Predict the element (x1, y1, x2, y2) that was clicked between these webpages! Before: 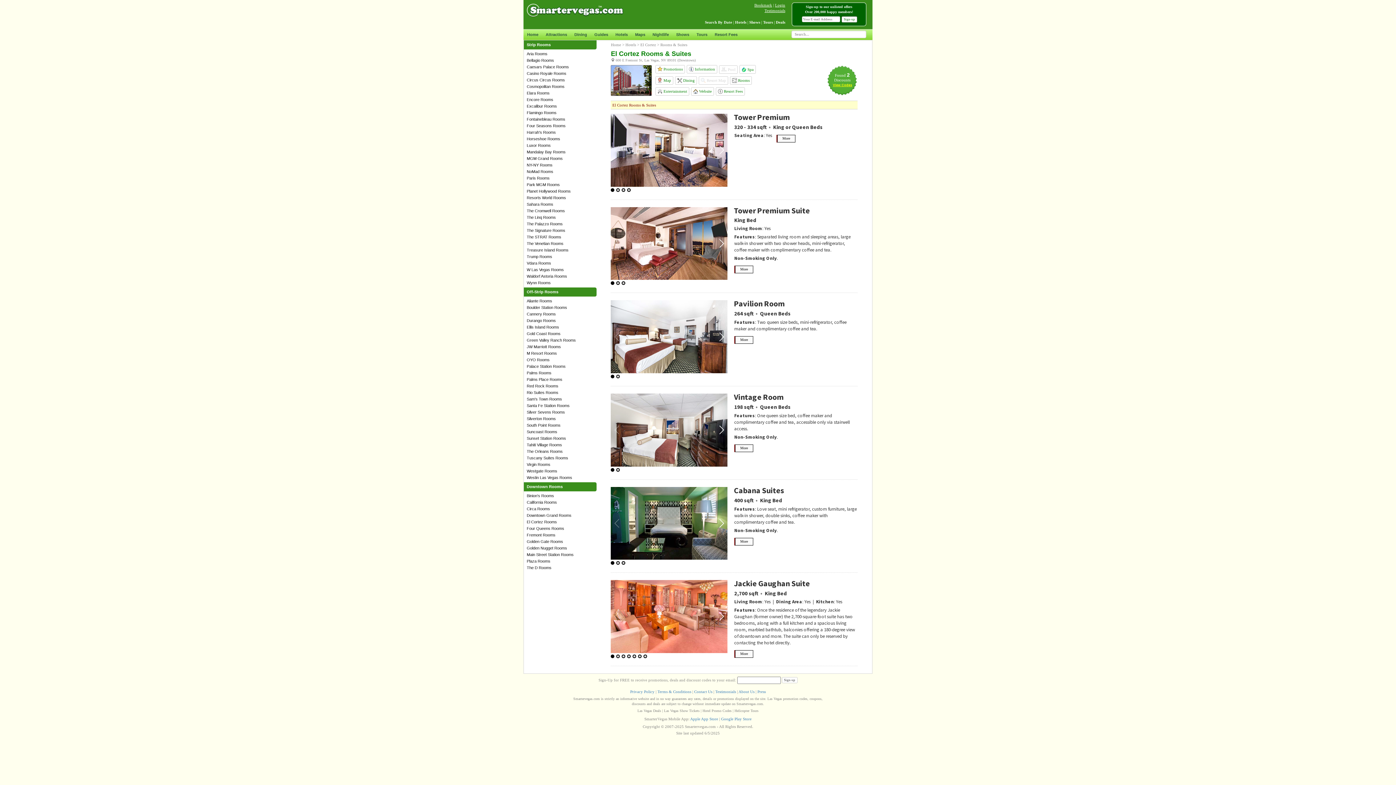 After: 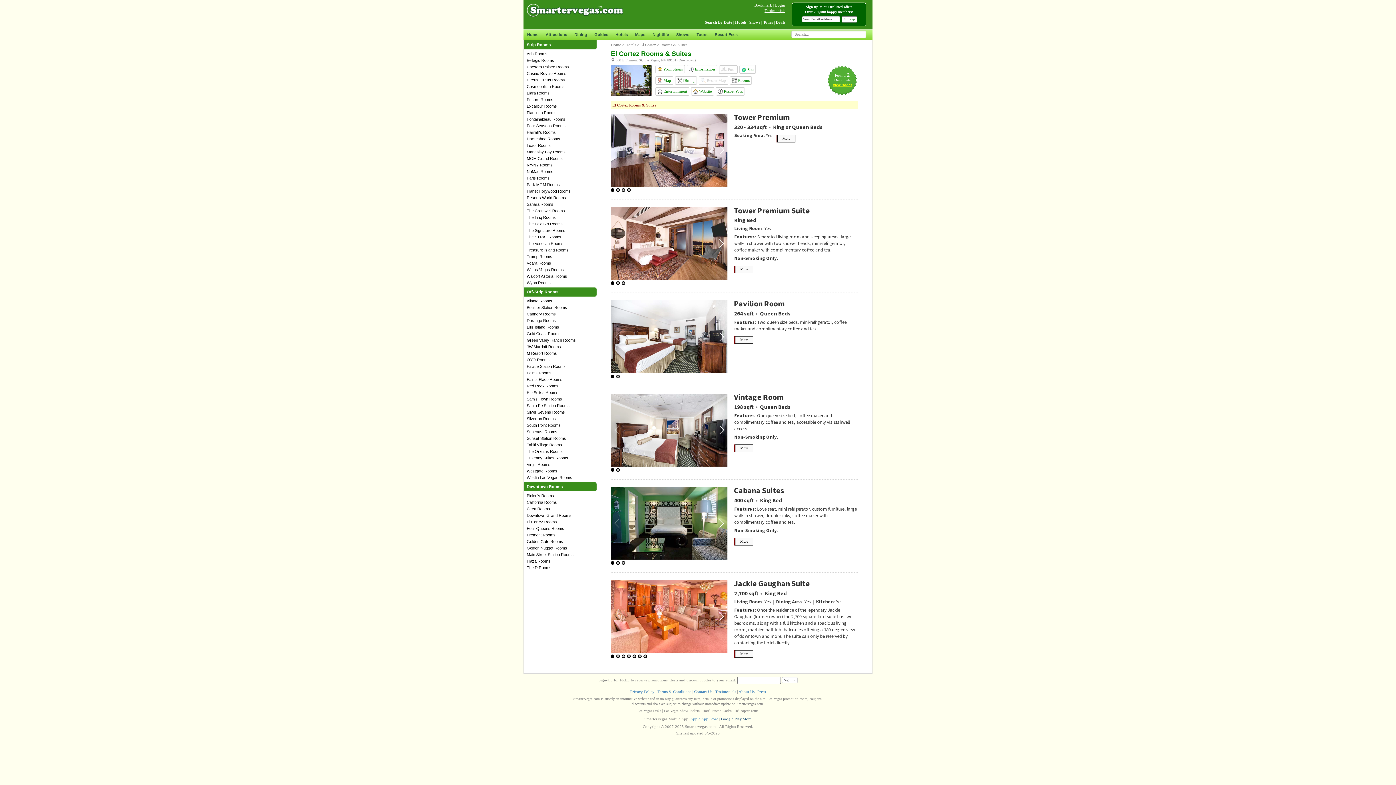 Action: label: Google Play Store bbox: (721, 717, 751, 721)